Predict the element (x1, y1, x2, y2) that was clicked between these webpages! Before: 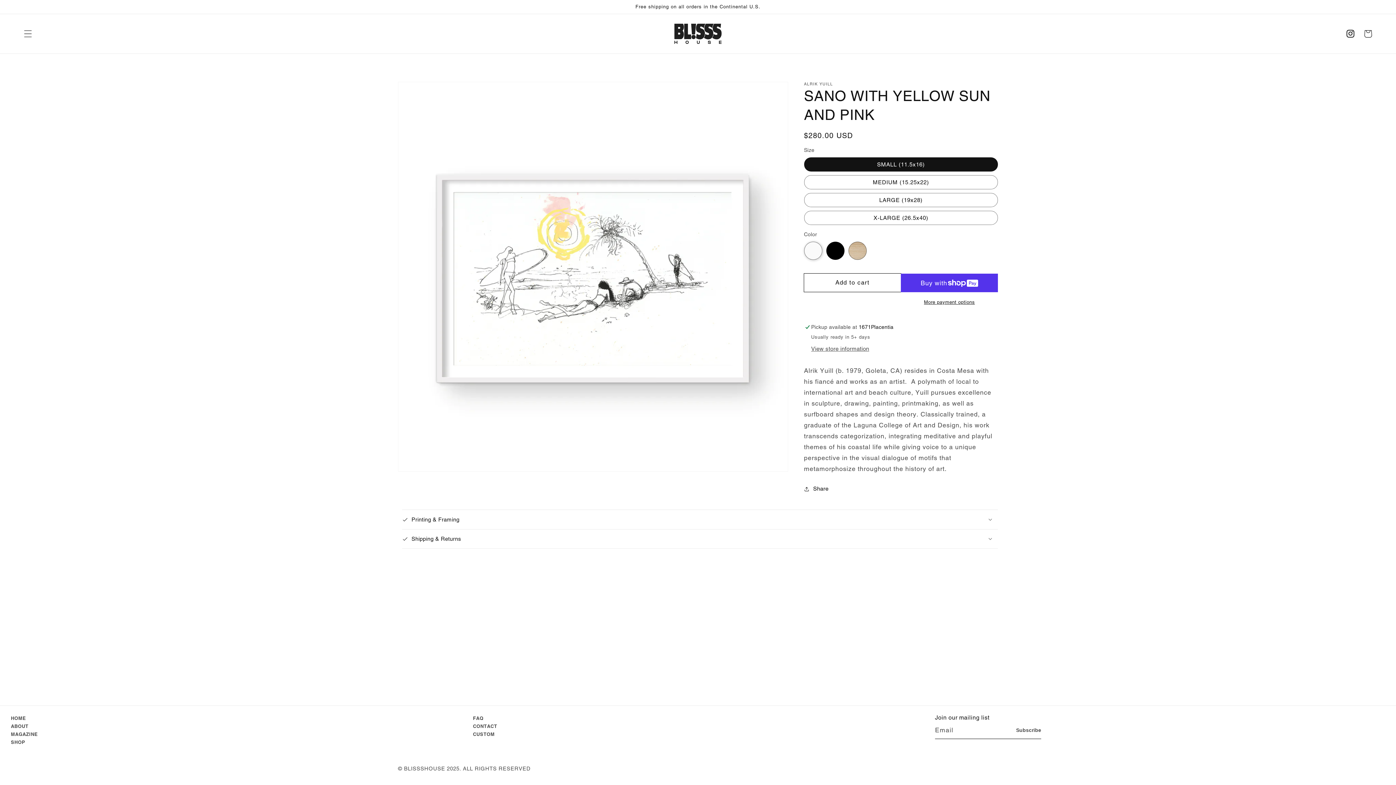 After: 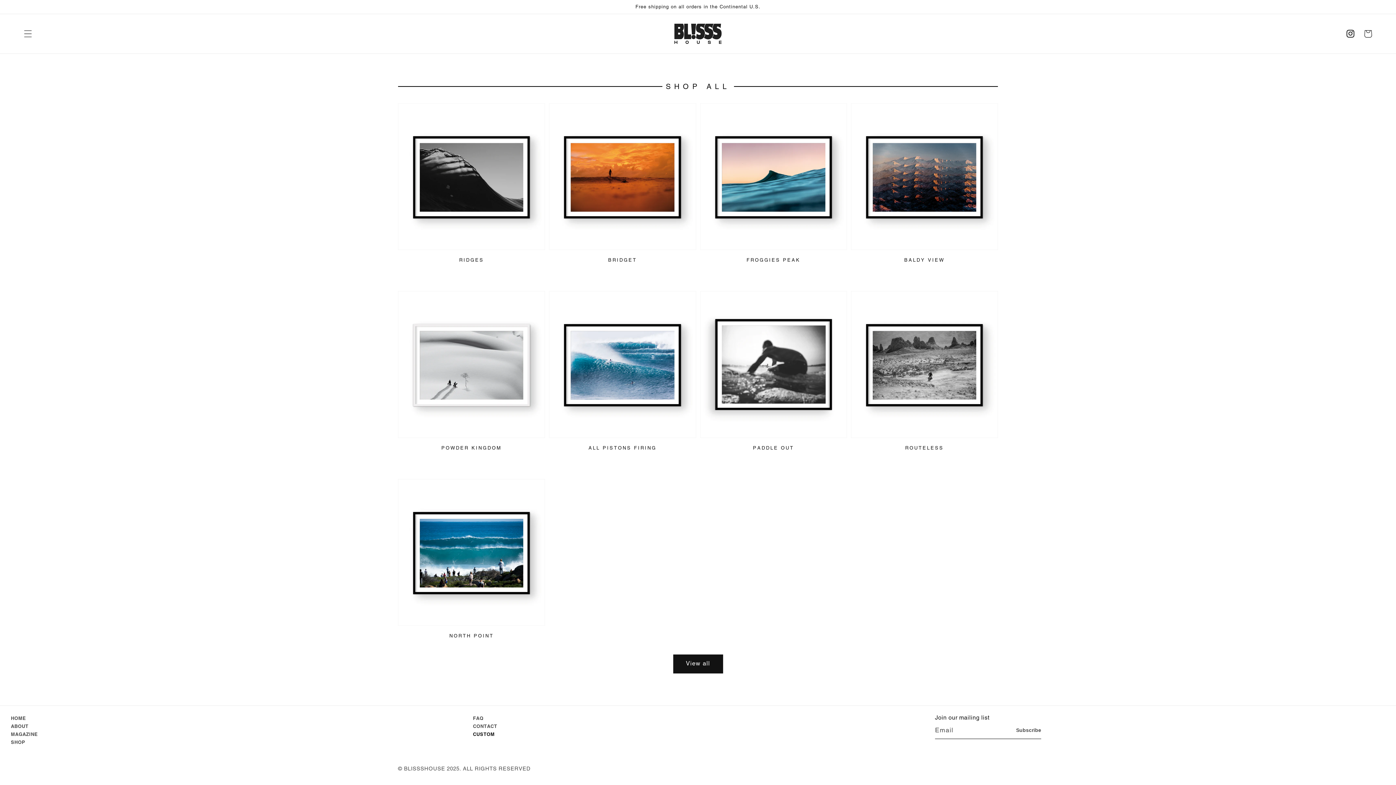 Action: label: CUSTOM bbox: (473, 730, 923, 738)